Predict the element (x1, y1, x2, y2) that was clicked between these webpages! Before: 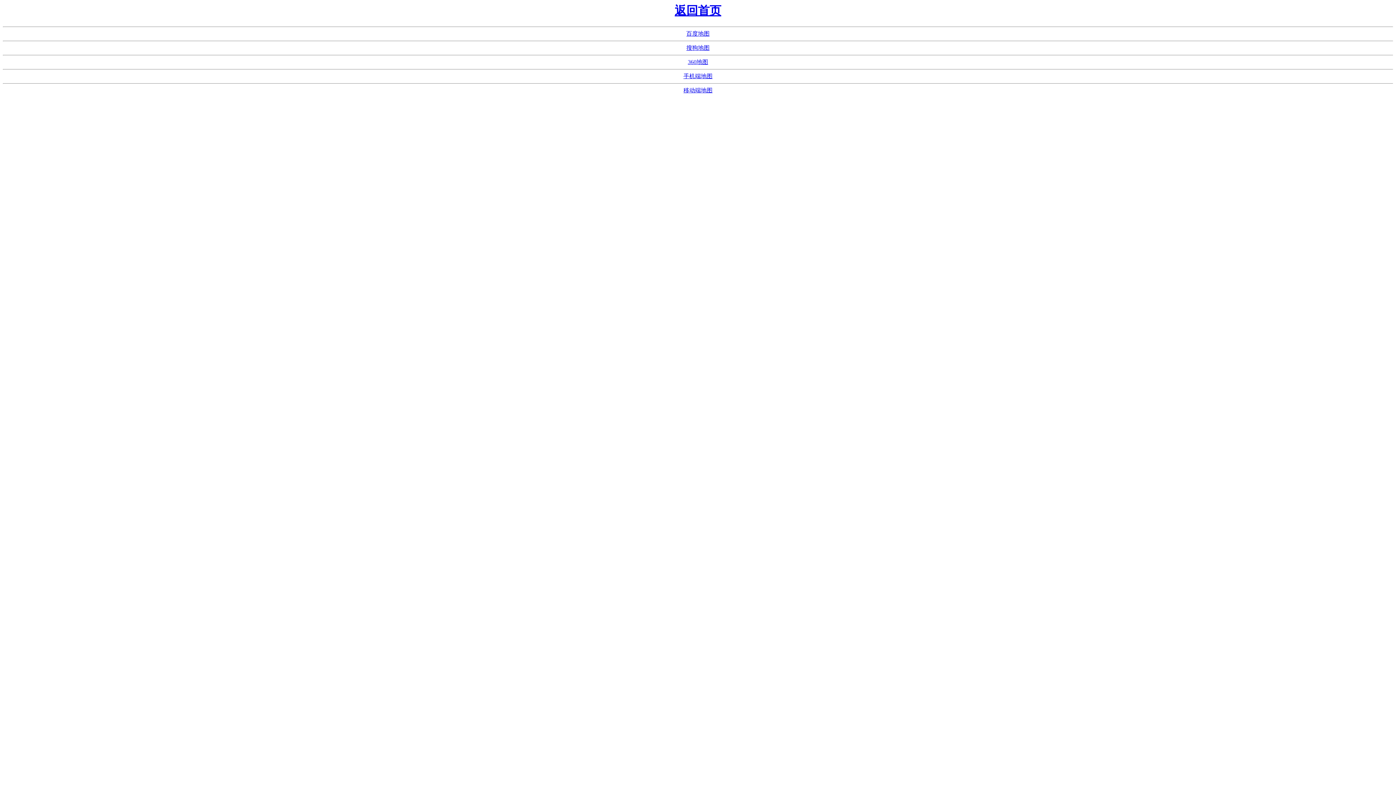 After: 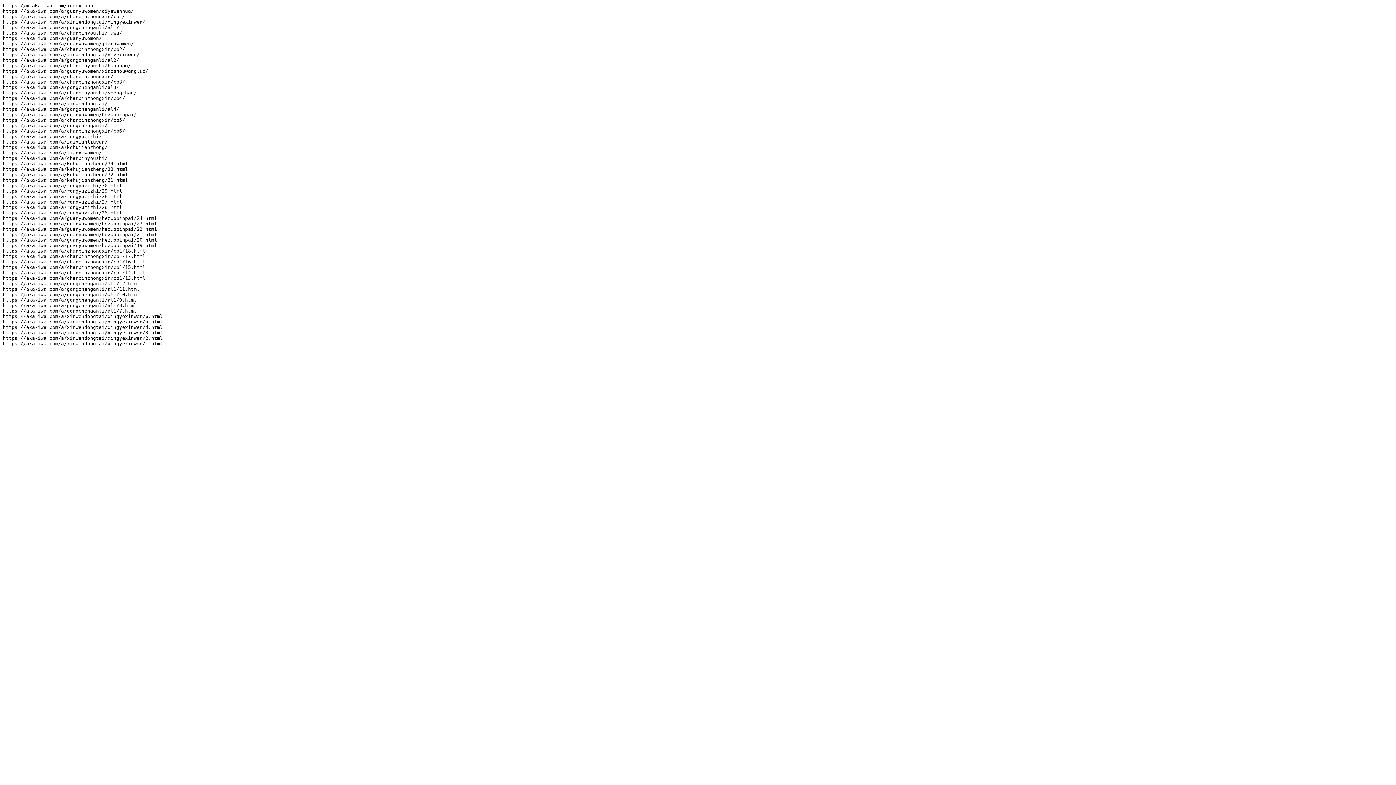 Action: bbox: (683, 73, 712, 79) label: 手机端地图